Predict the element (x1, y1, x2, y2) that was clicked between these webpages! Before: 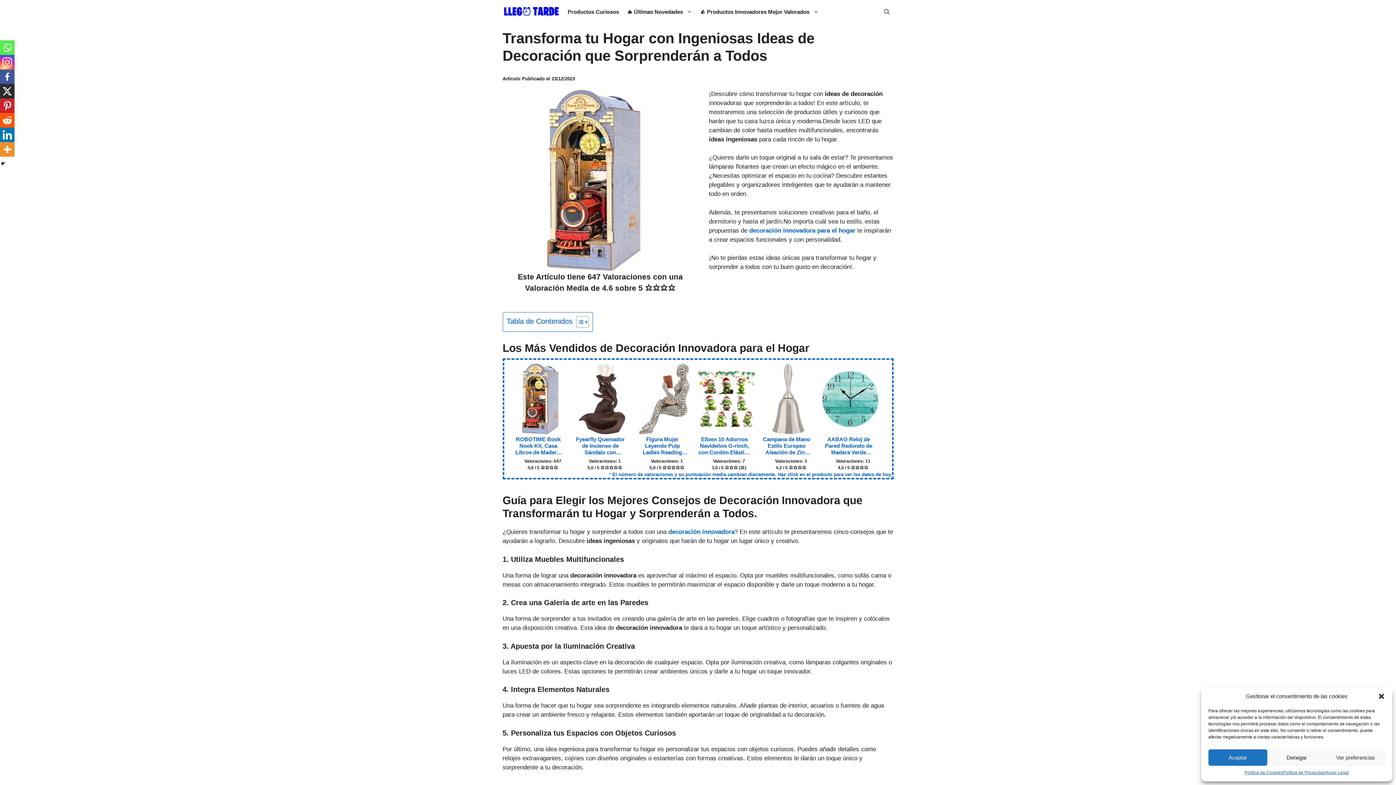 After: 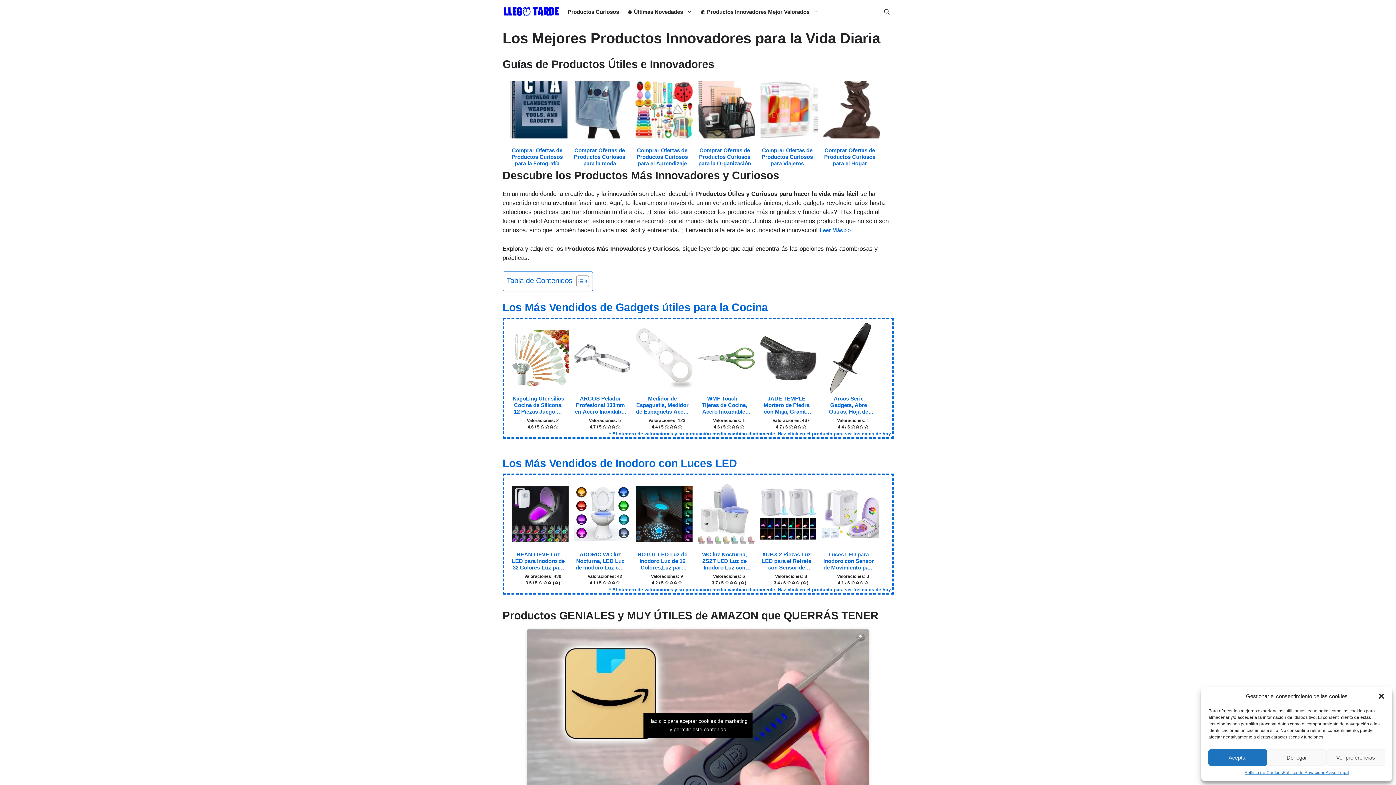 Action: bbox: (502, 0, 560, 23)